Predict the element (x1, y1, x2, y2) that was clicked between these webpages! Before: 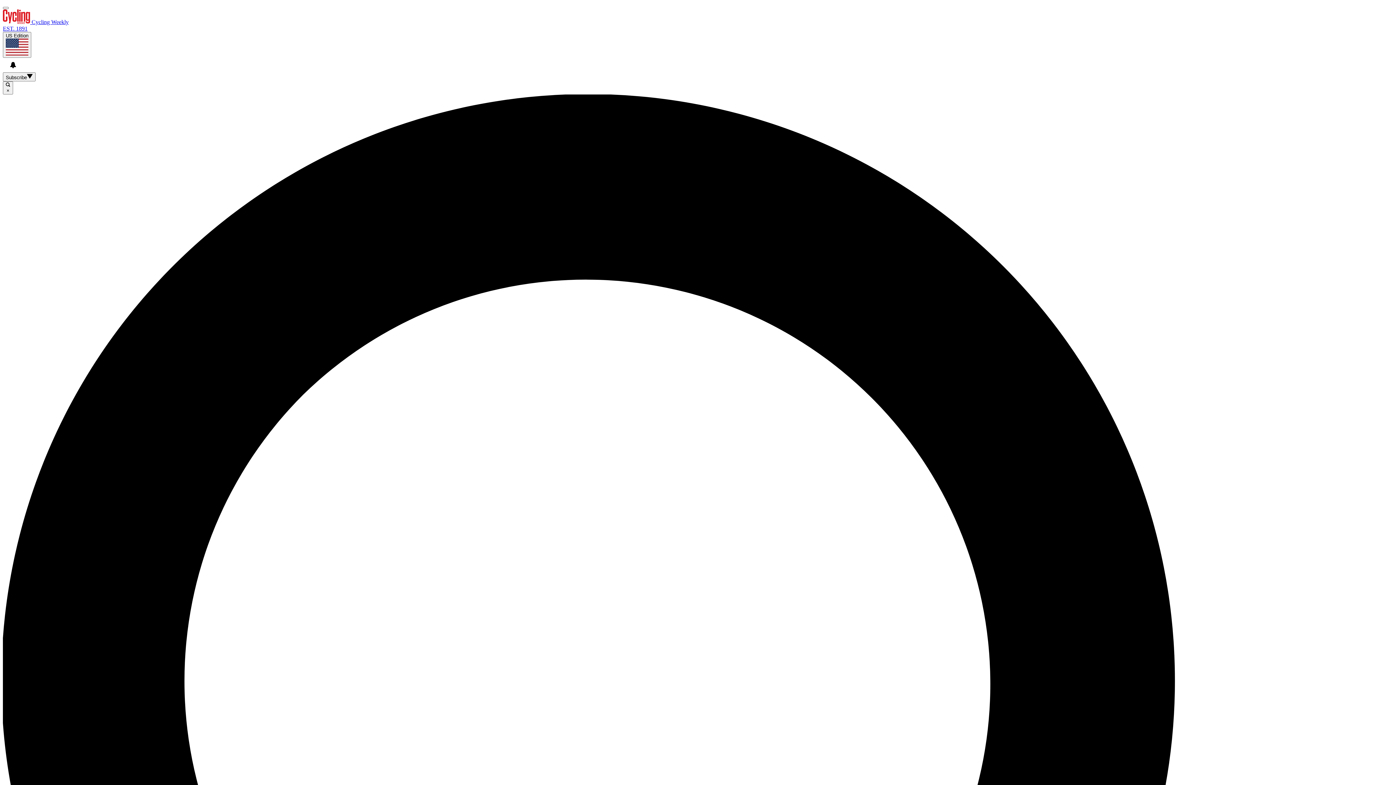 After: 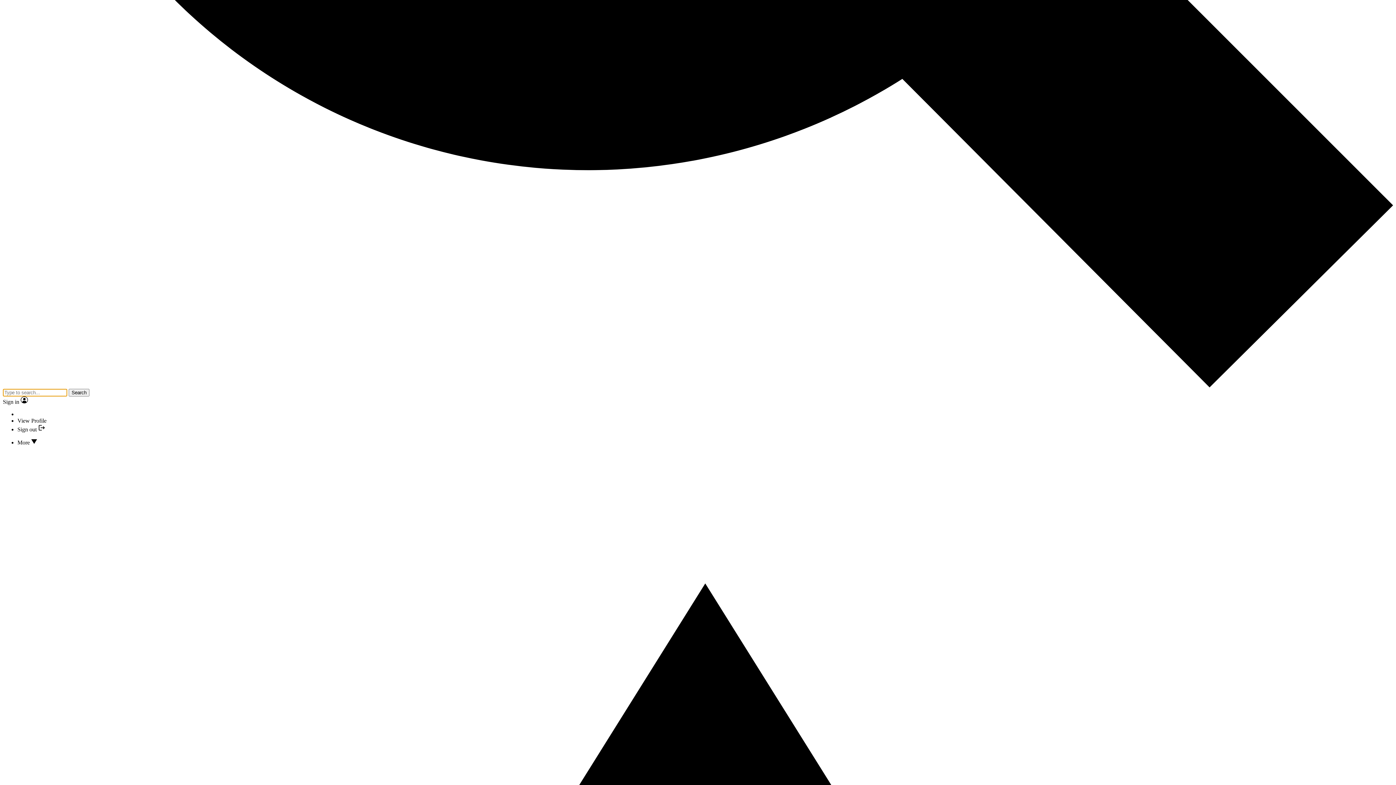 Action: bbox: (2, 81, 13, 94) label:  ×